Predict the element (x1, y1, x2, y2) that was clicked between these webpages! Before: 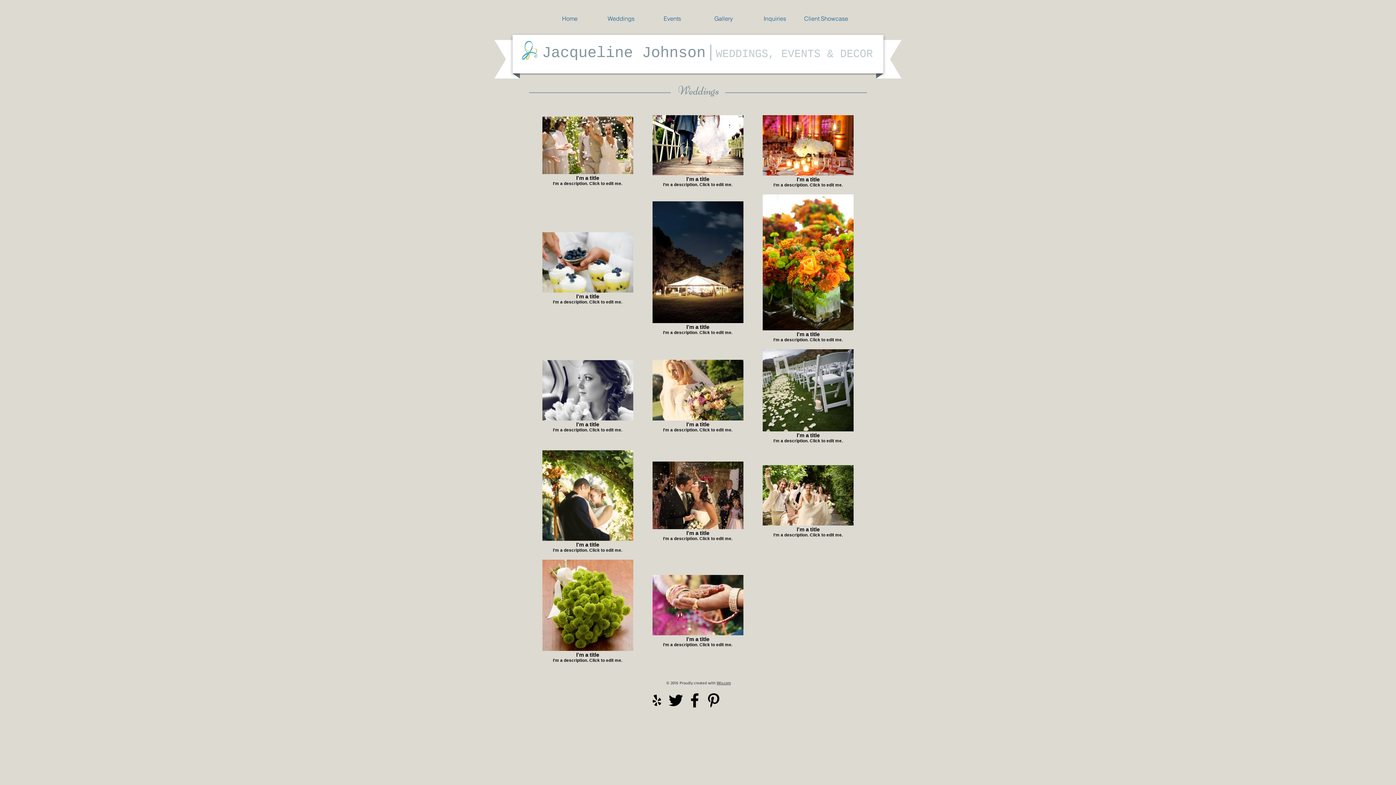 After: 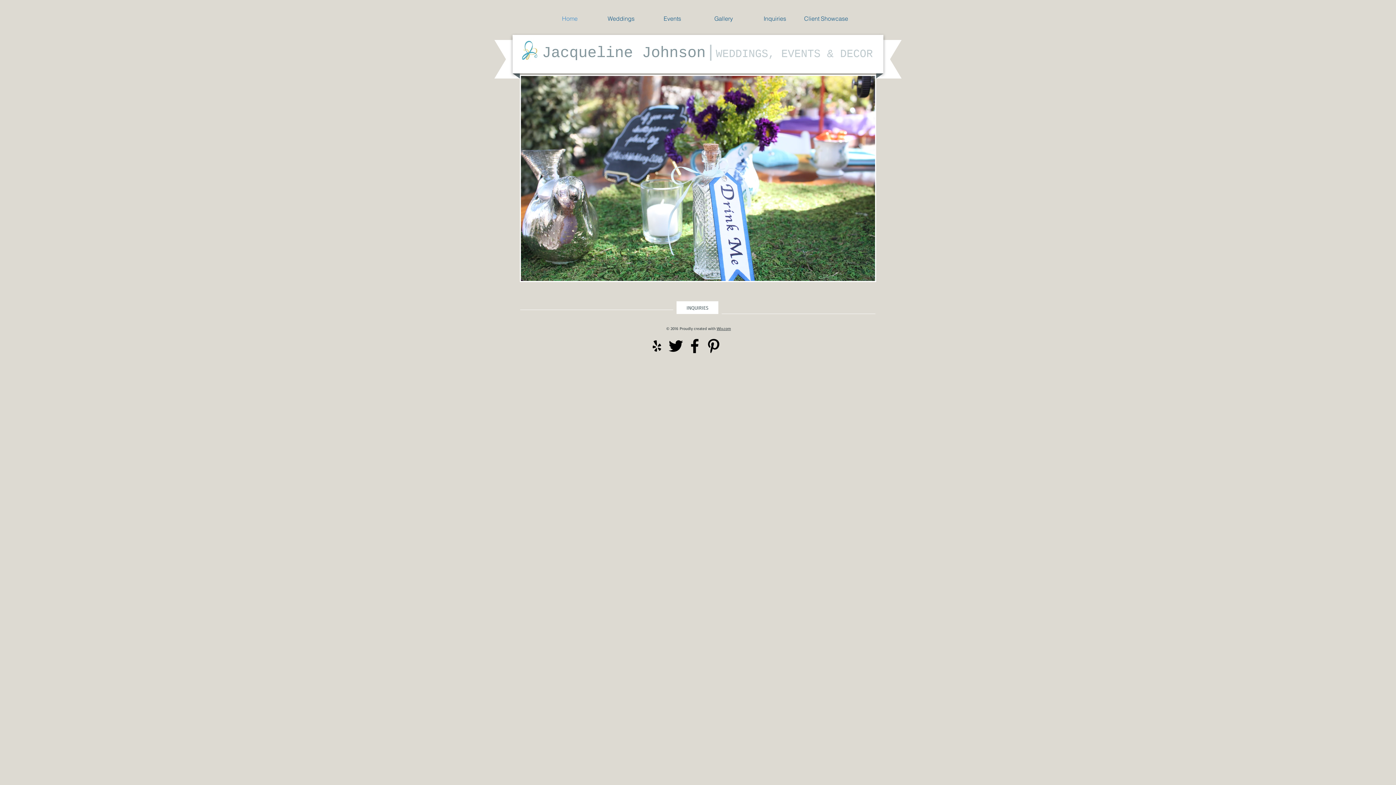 Action: bbox: (542, 44, 705, 61) label: Jacqueline Johnson